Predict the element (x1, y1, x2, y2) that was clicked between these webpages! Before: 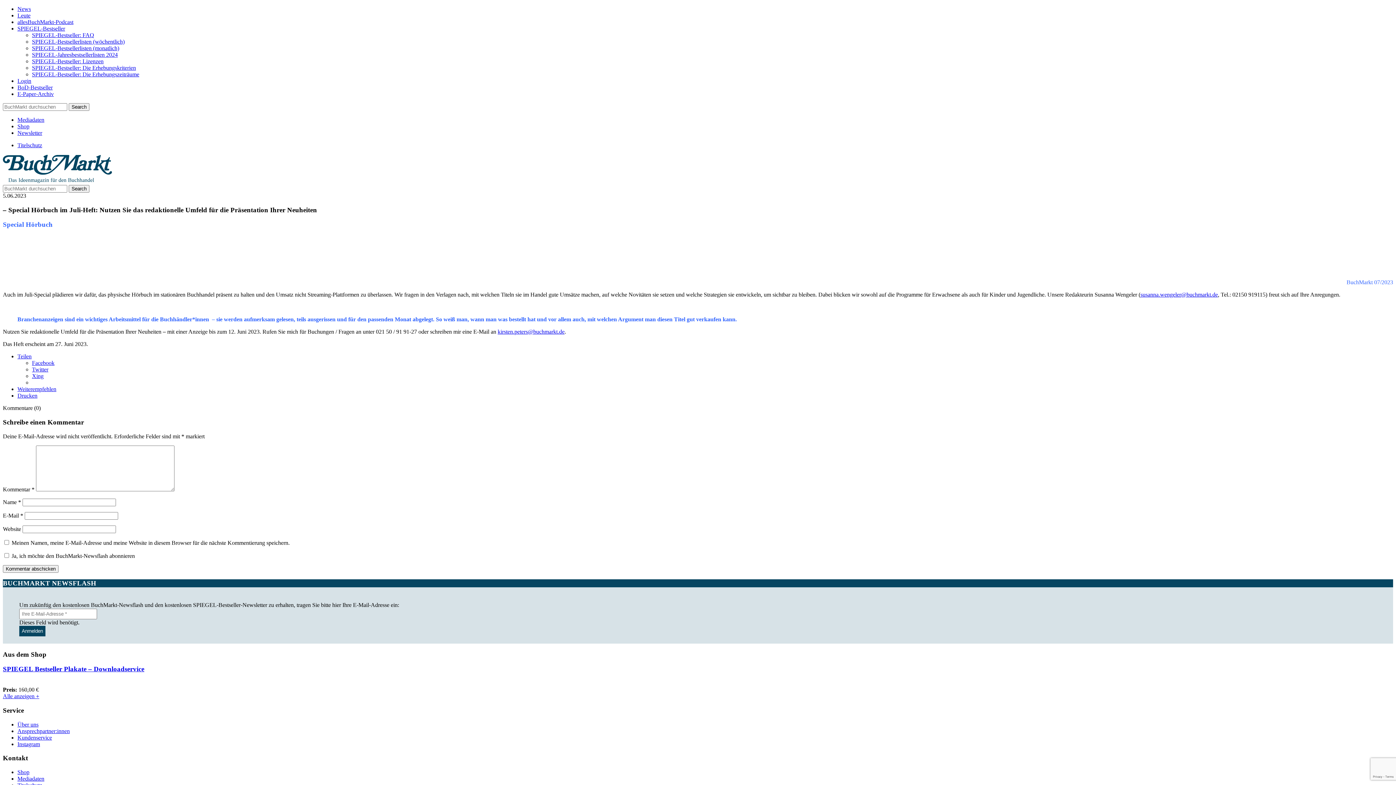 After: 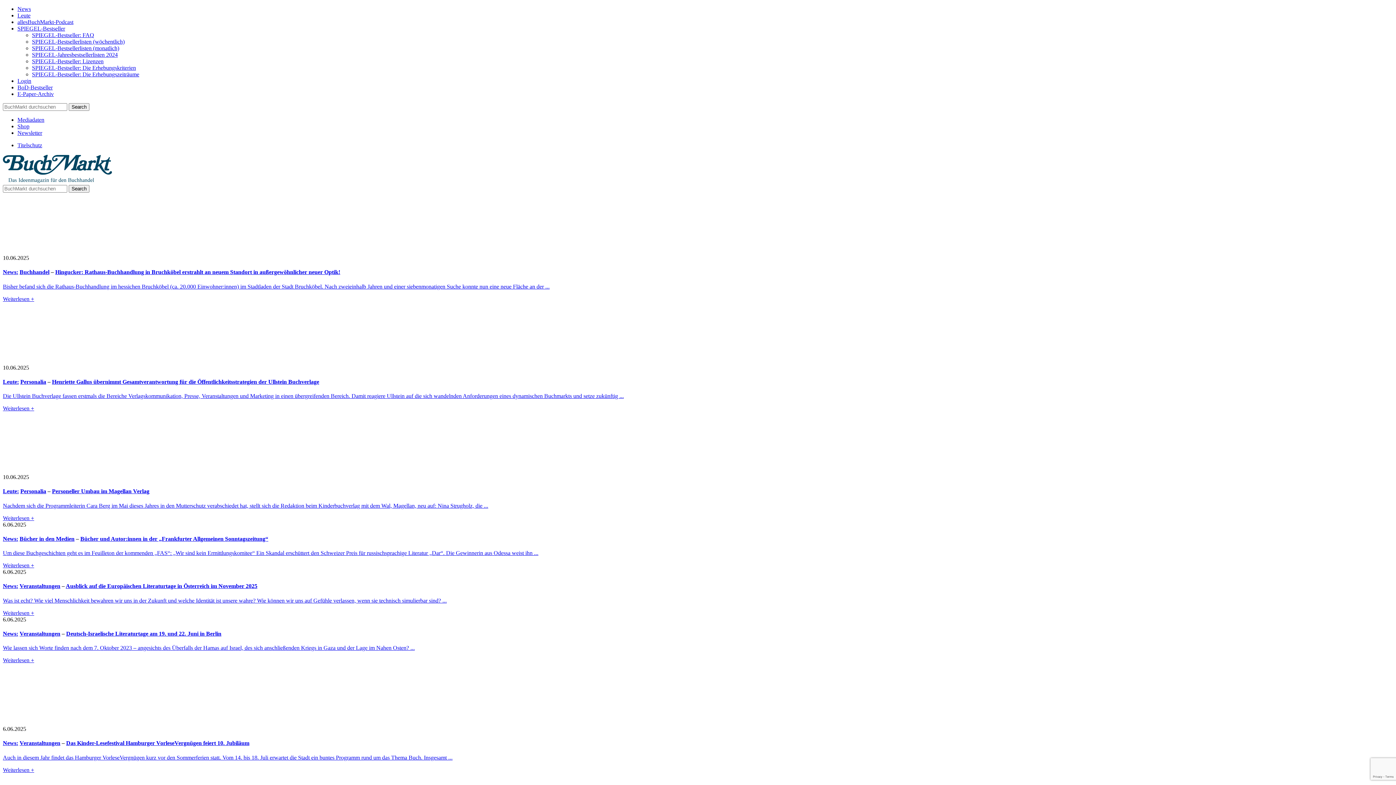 Action: label: Das Ideenmagazin für den Buchhandel bbox: (2, 178, 112, 184)